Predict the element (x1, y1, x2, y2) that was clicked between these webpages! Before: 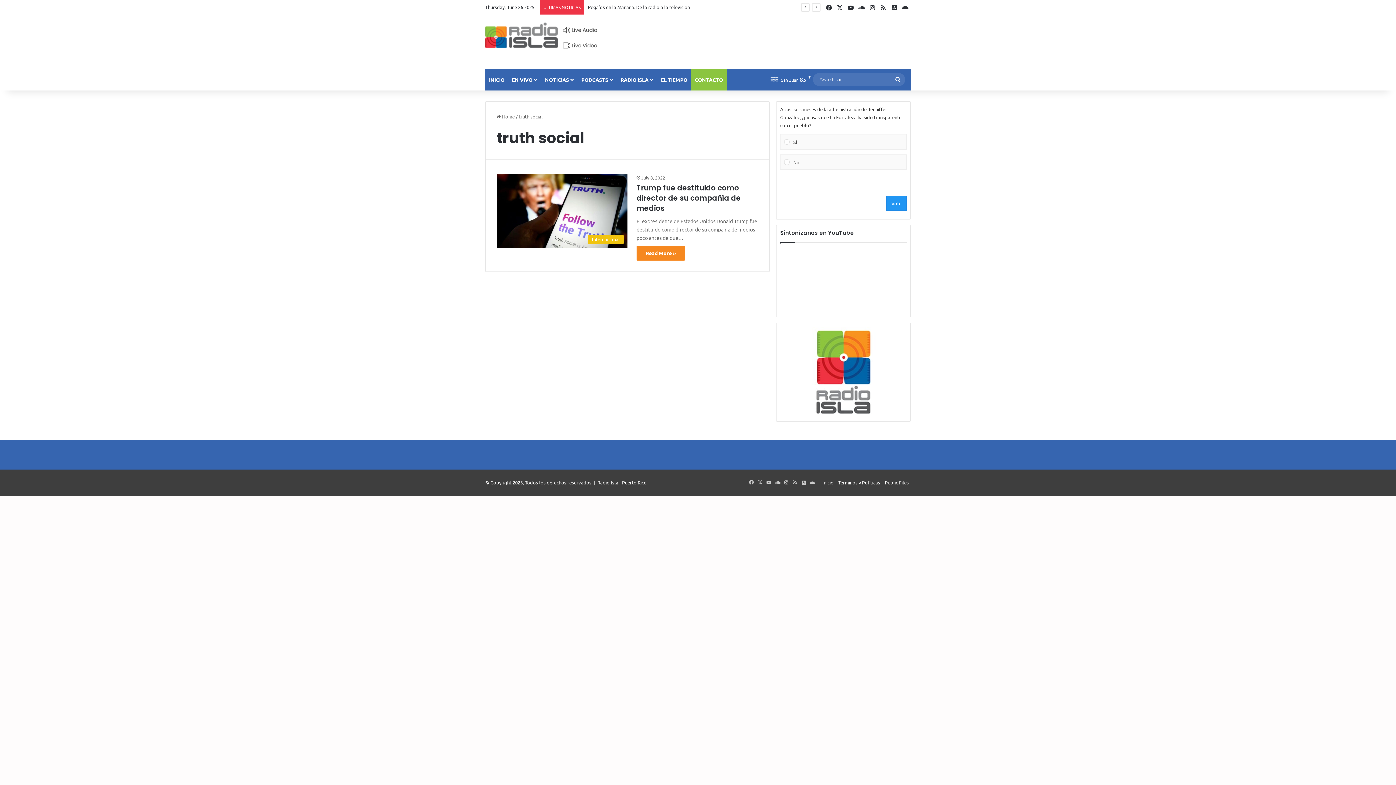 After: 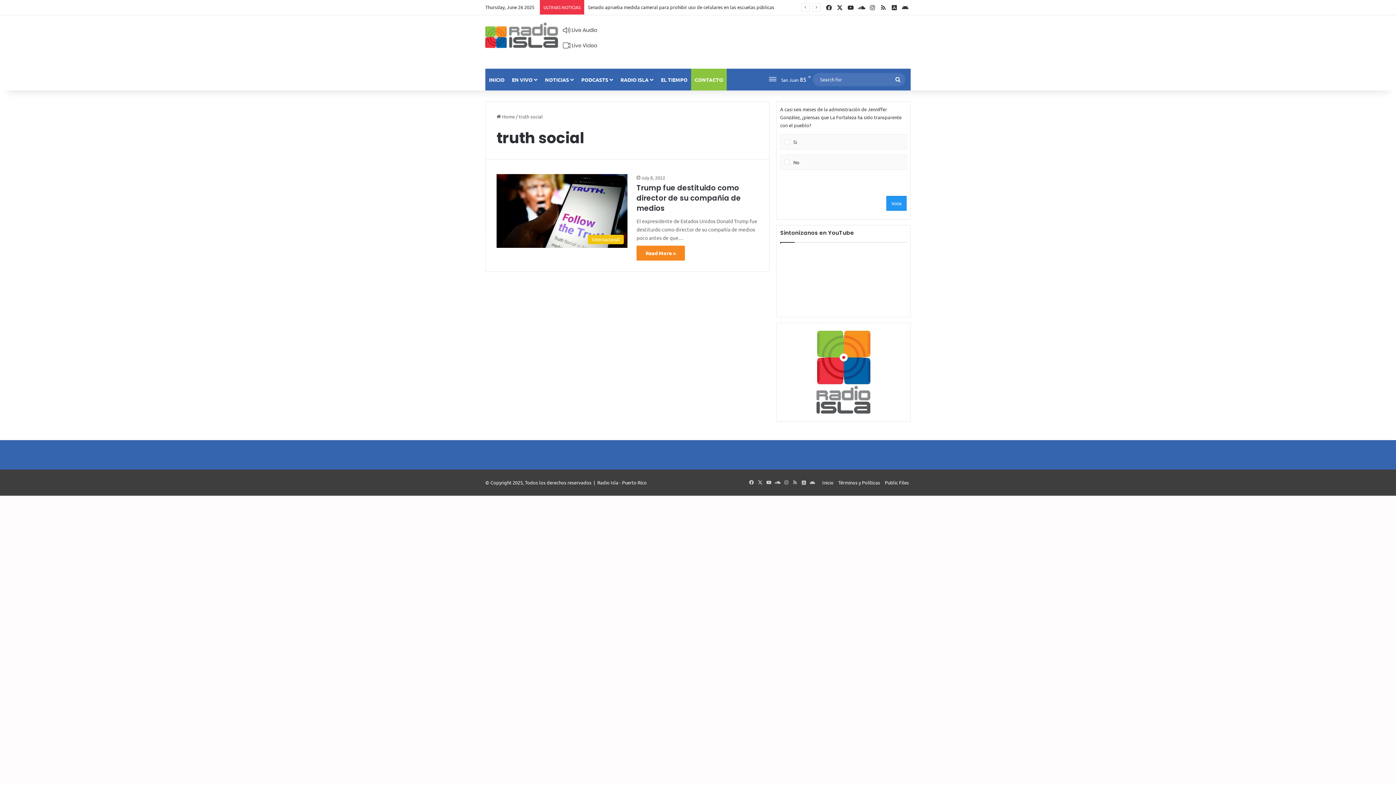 Action: label: X bbox: (834, 0, 845, 14)